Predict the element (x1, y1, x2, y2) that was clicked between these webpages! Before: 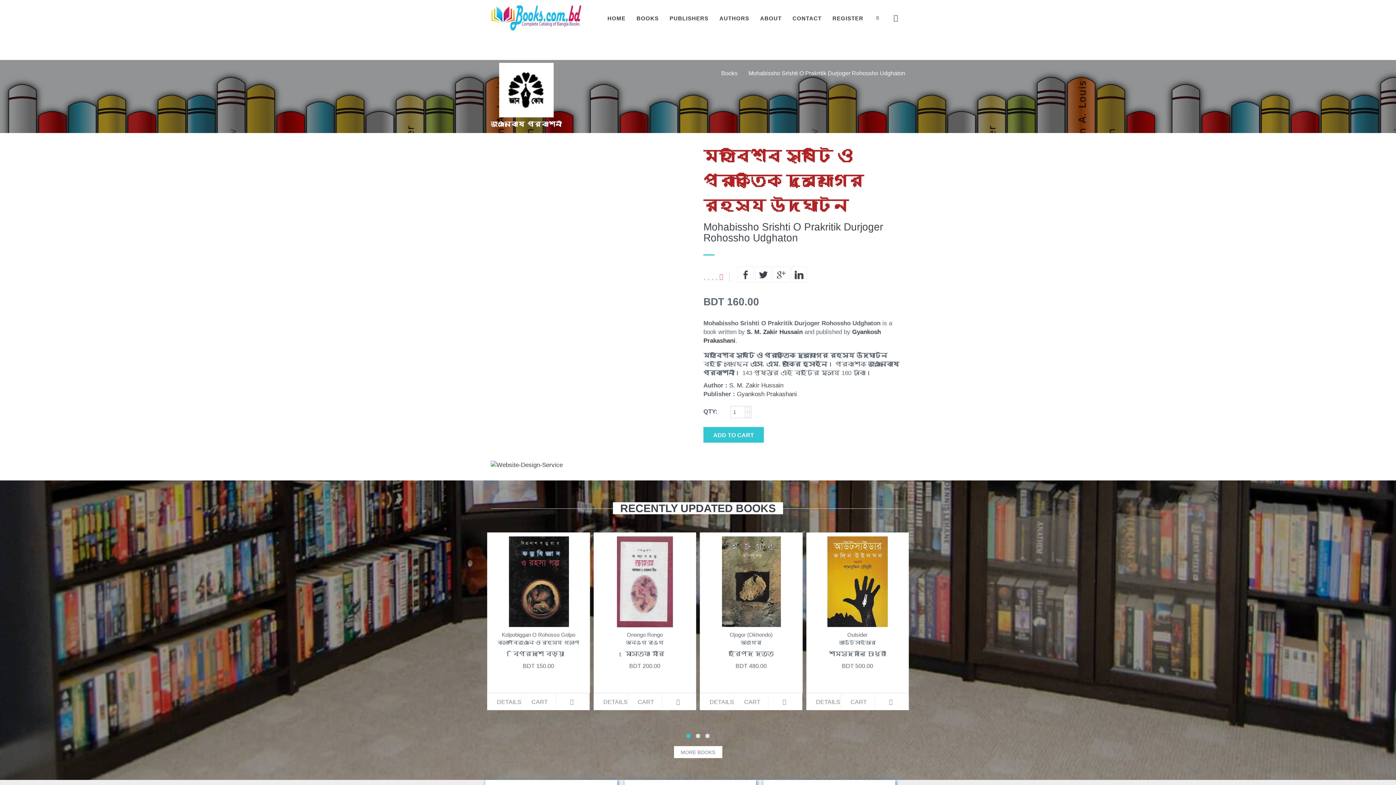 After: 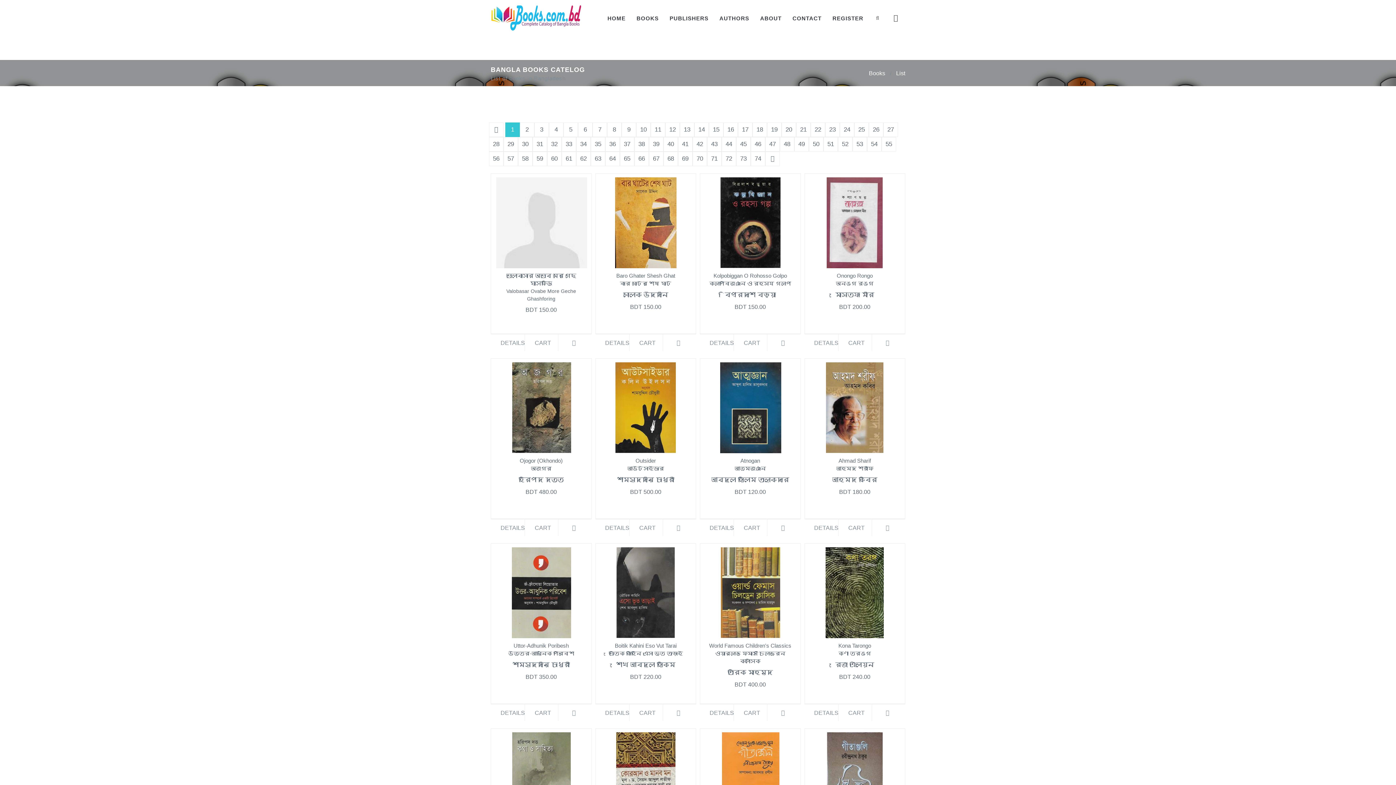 Action: label: Books bbox: (721, 70, 737, 76)